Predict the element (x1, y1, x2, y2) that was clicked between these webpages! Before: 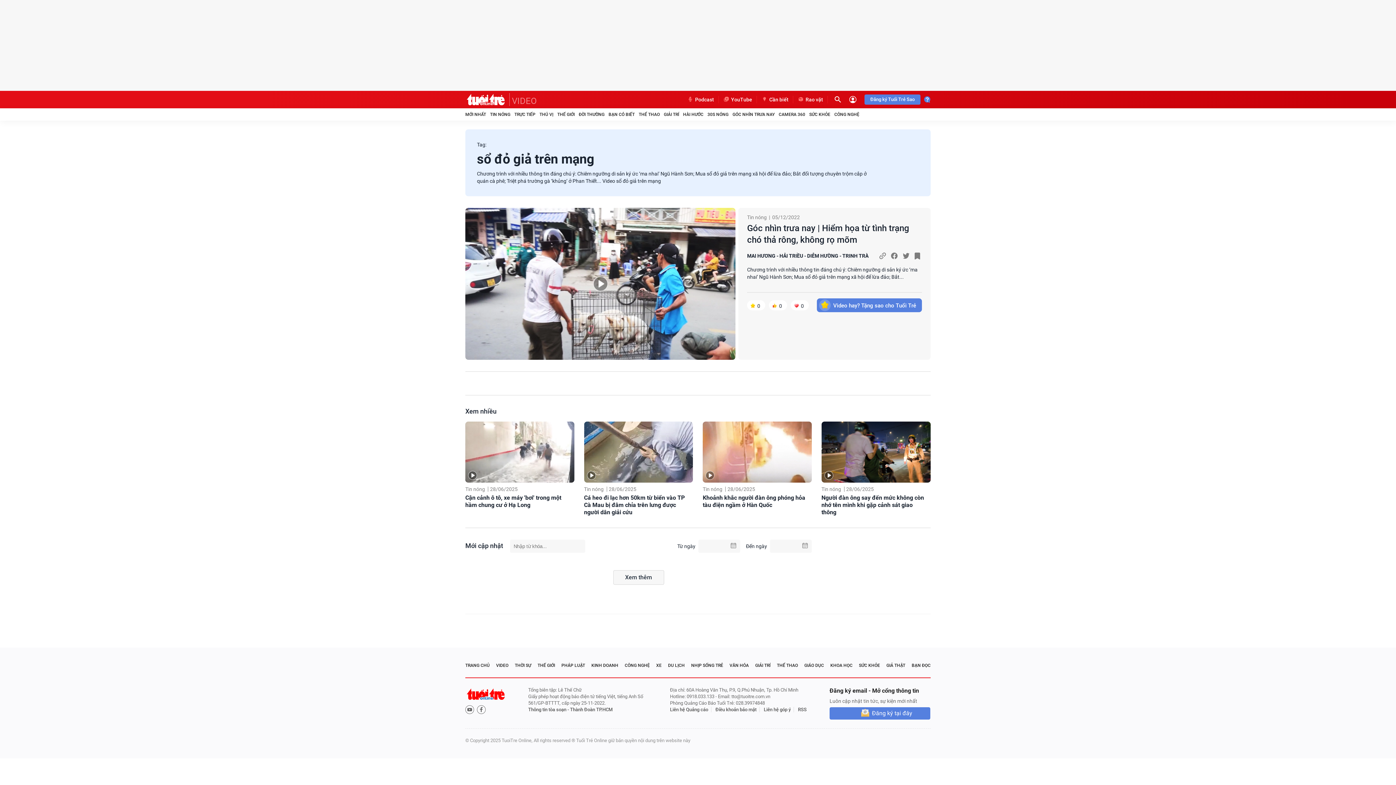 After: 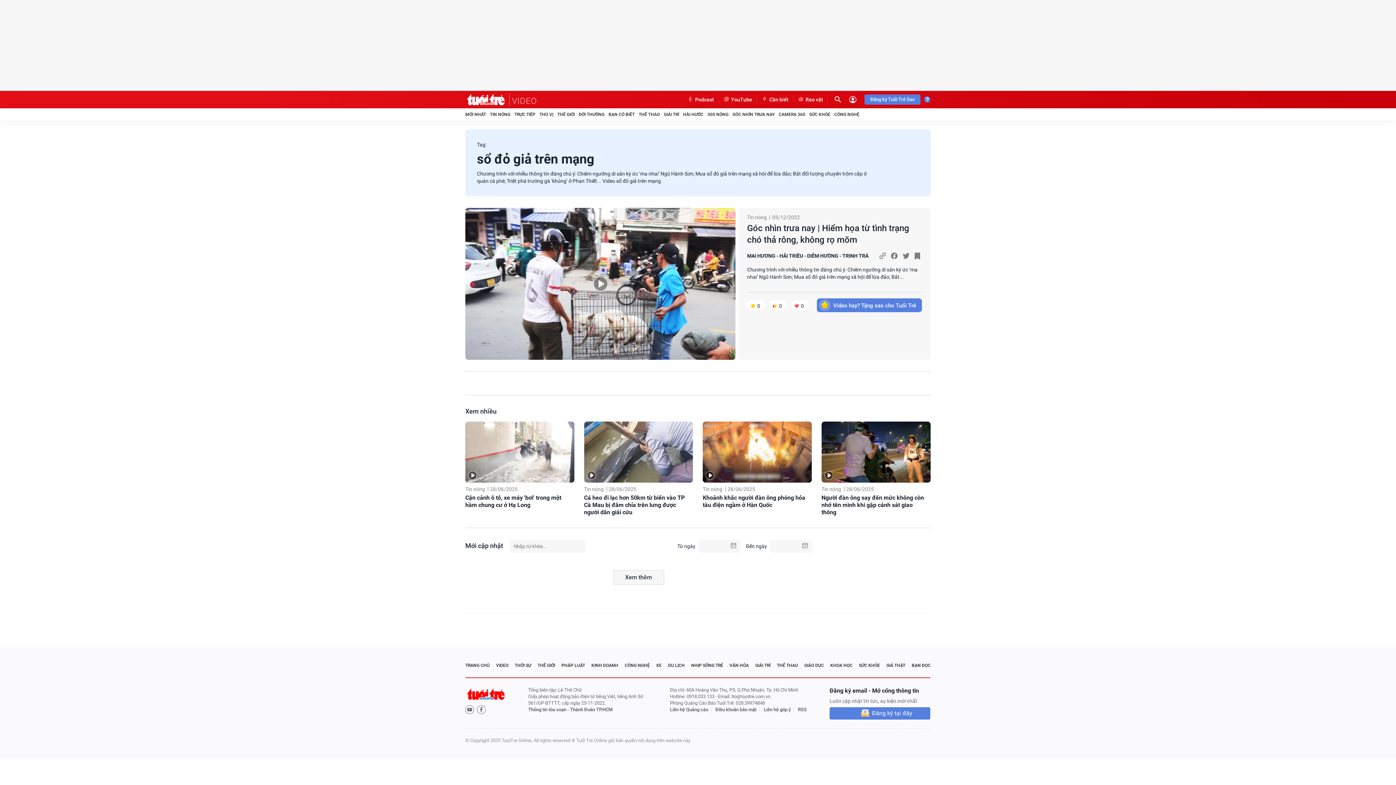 Action: label: Liên hệ Quảng cáo bbox: (670, 707, 711, 712)